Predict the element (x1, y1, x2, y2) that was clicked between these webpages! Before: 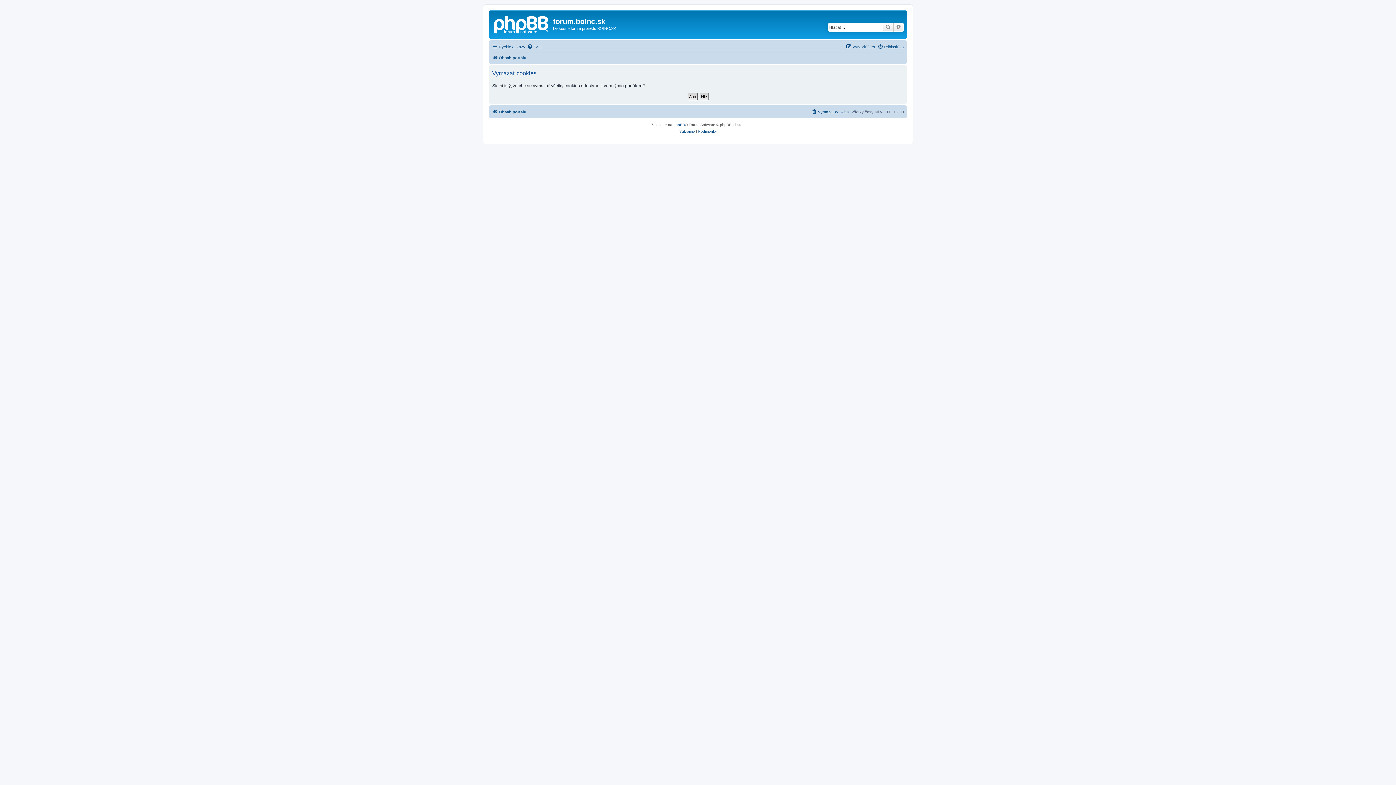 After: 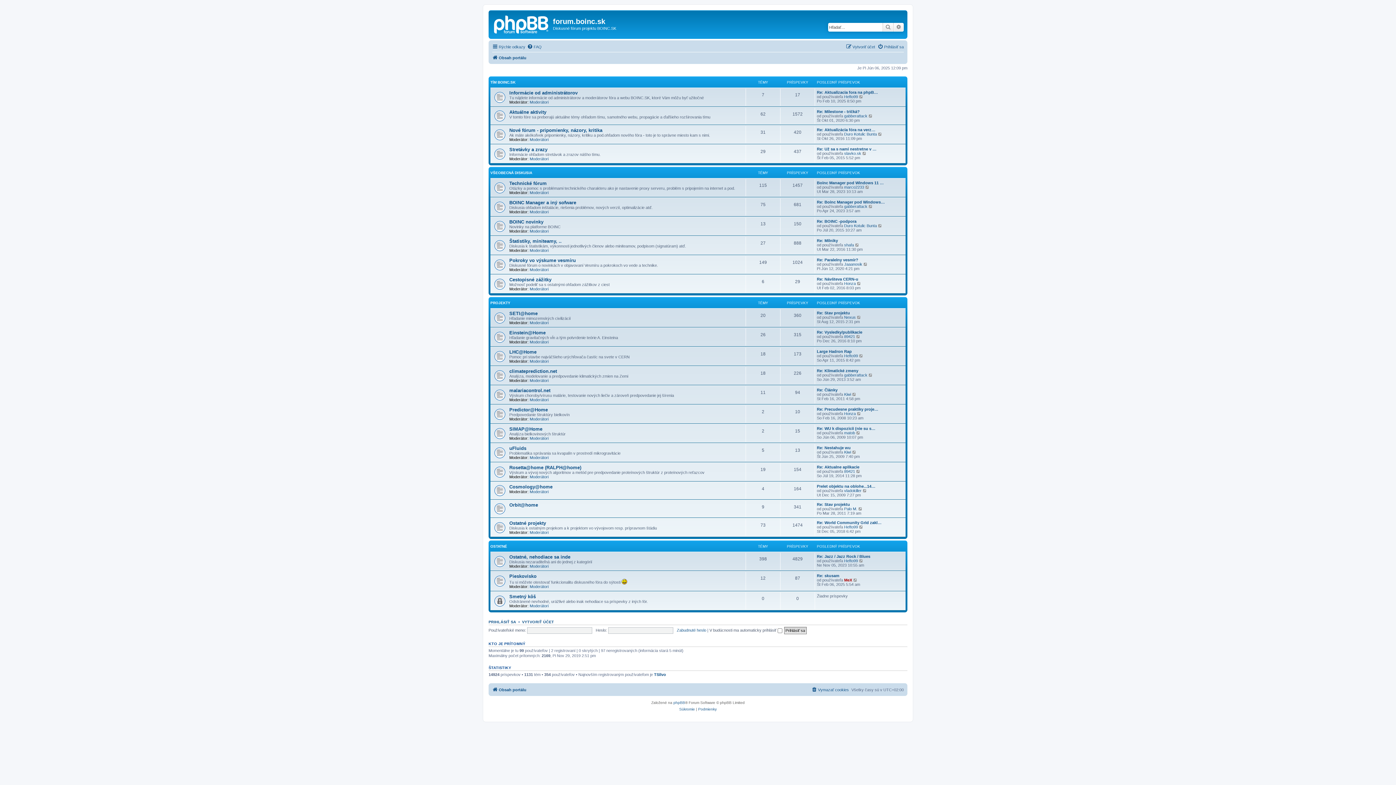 Action: label: Obsah portálu bbox: (492, 53, 526, 62)